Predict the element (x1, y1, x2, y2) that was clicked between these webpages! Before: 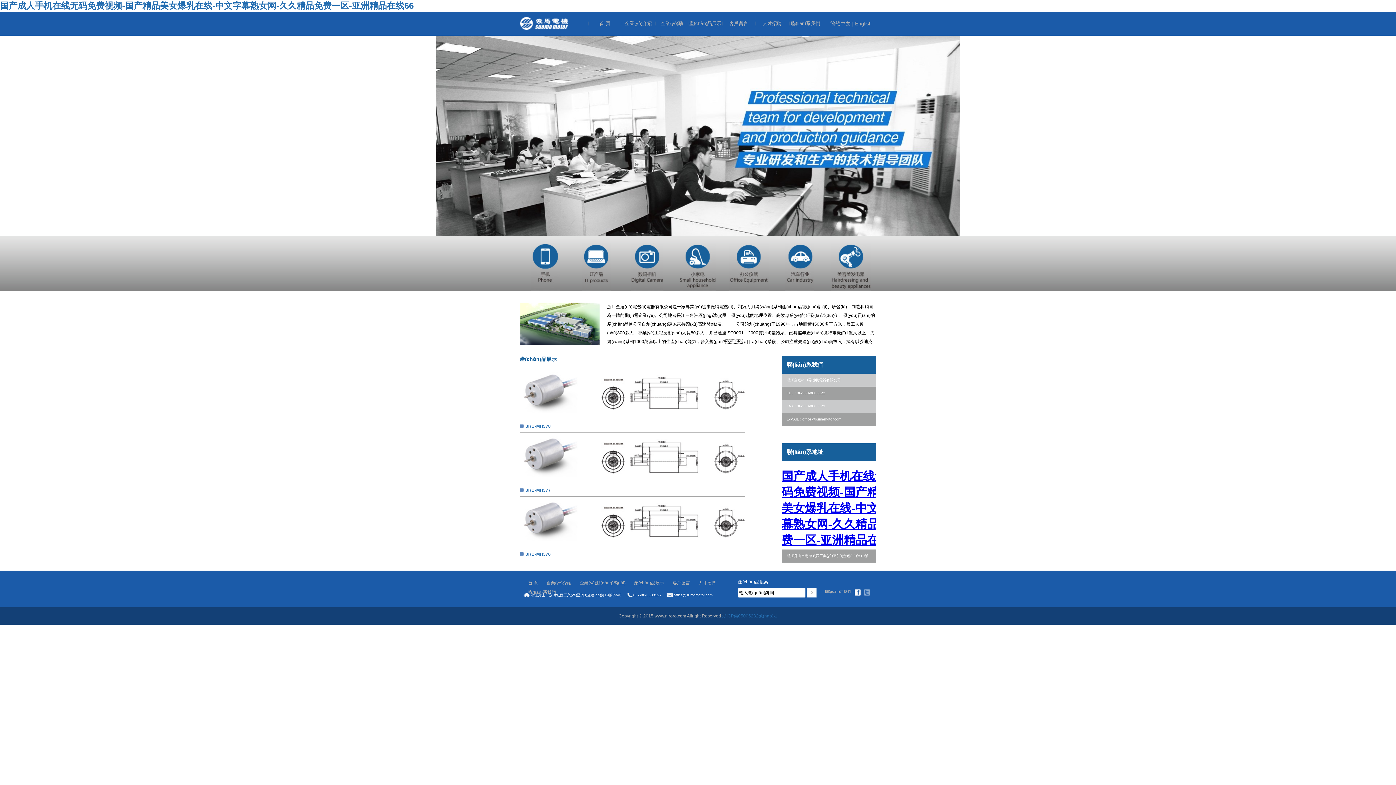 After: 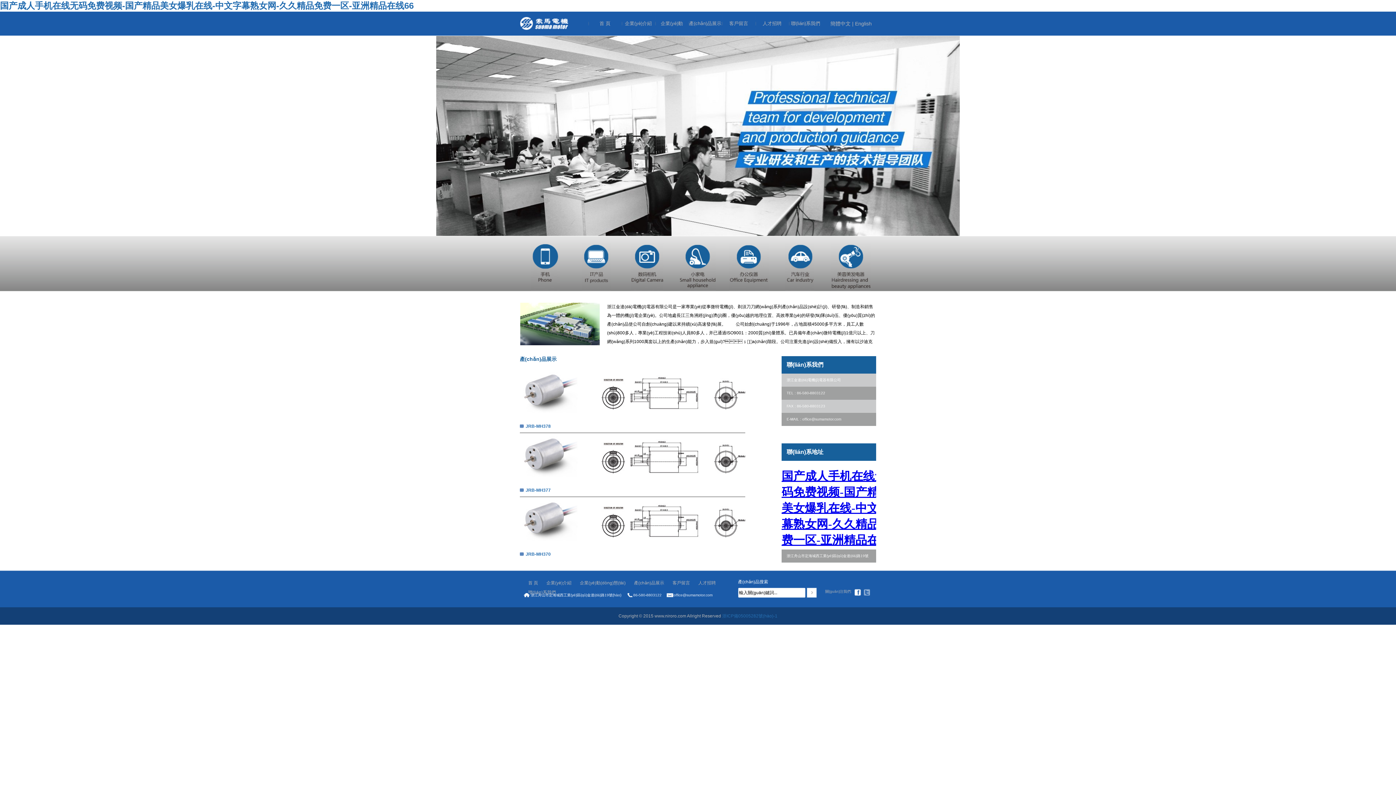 Action: bbox: (774, 242, 825, 290)